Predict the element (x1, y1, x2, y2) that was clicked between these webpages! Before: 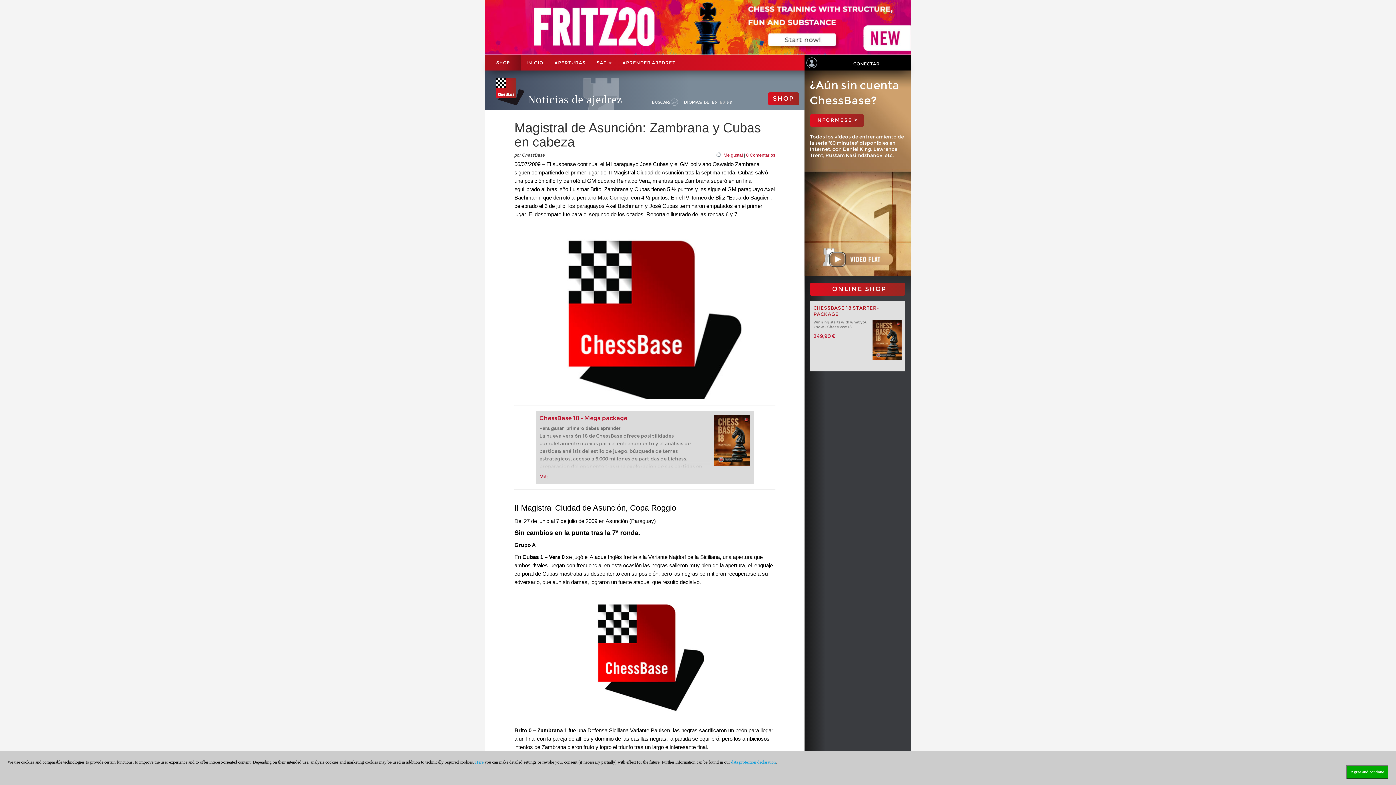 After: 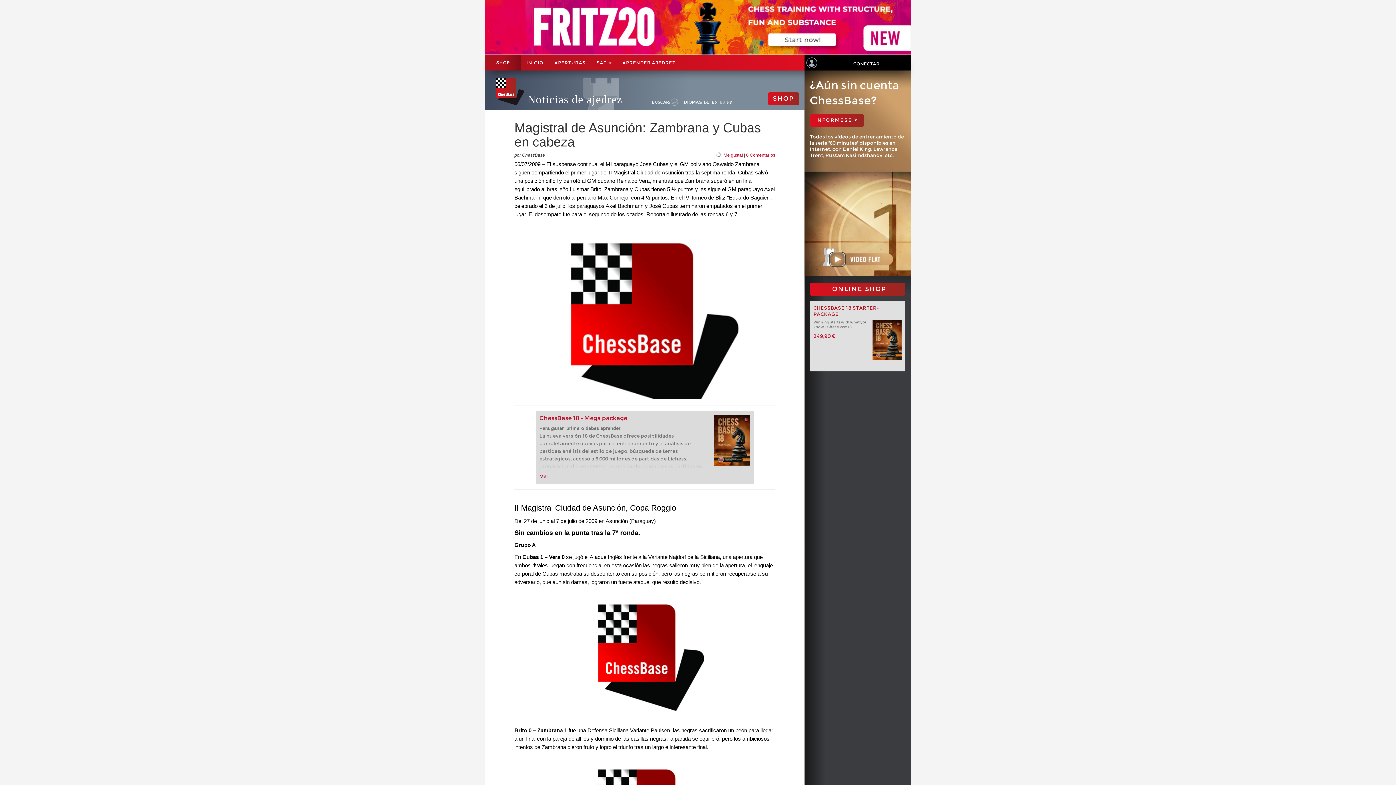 Action: bbox: (1346, 765, 1388, 779) label: Agree and continue